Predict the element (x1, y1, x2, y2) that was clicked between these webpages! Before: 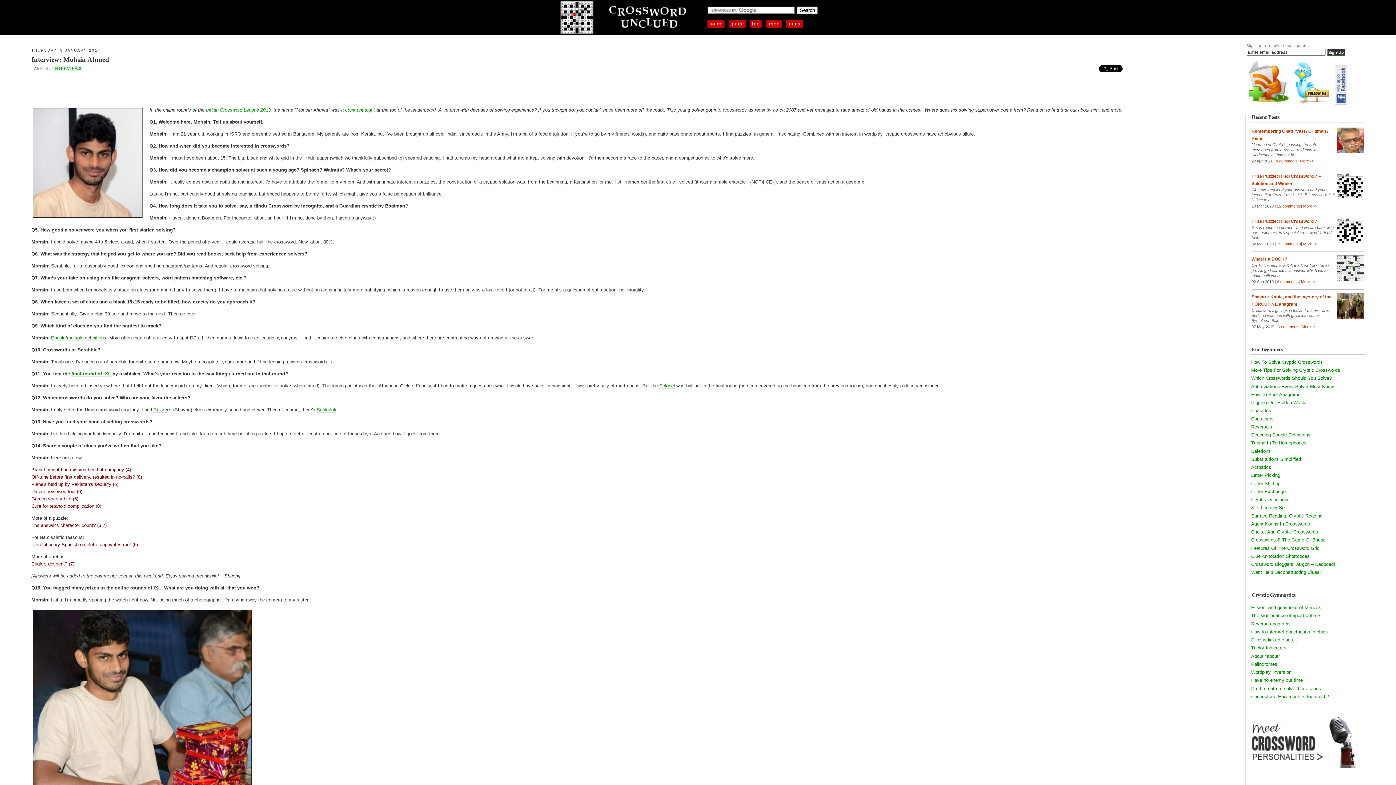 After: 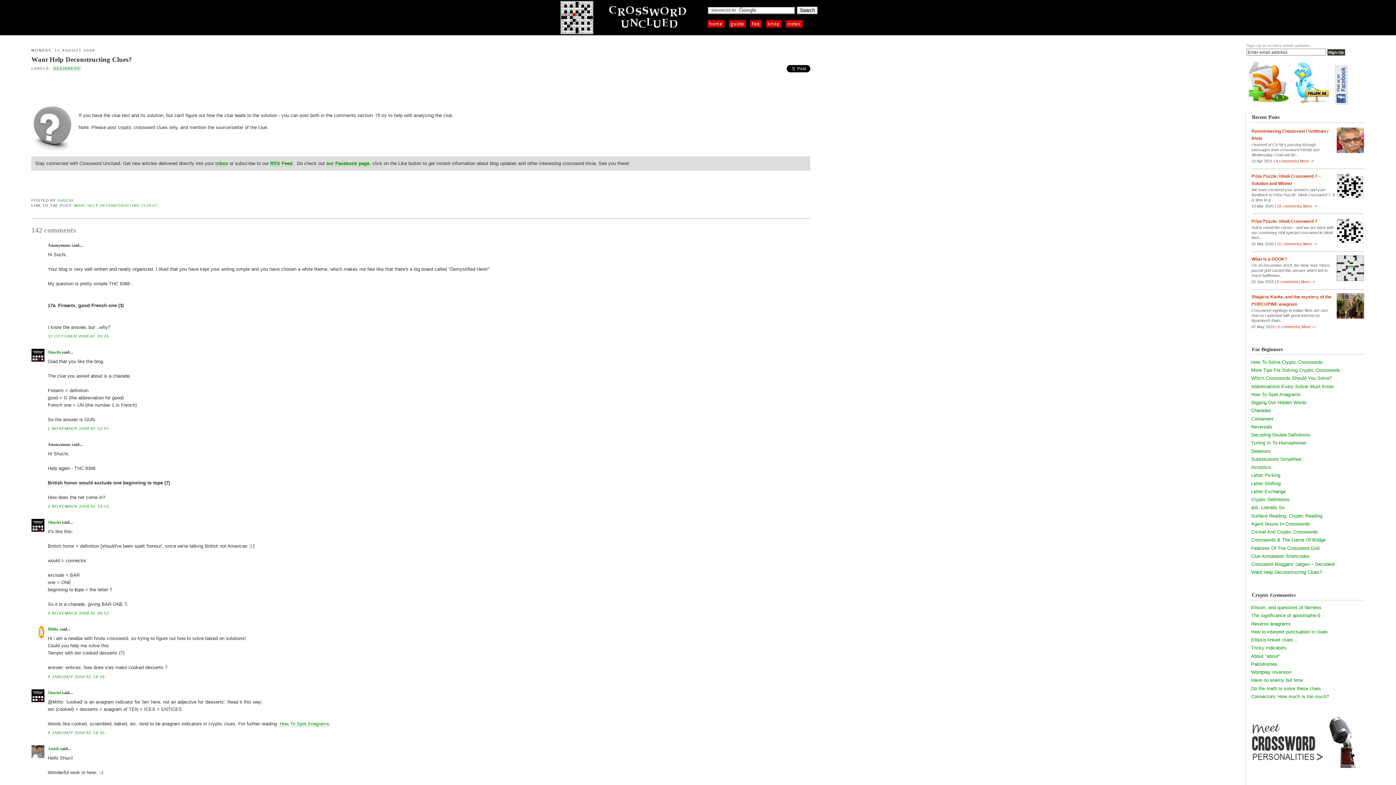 Action: label: Want Help Deconstructing Clues? bbox: (1251, 569, 1322, 575)